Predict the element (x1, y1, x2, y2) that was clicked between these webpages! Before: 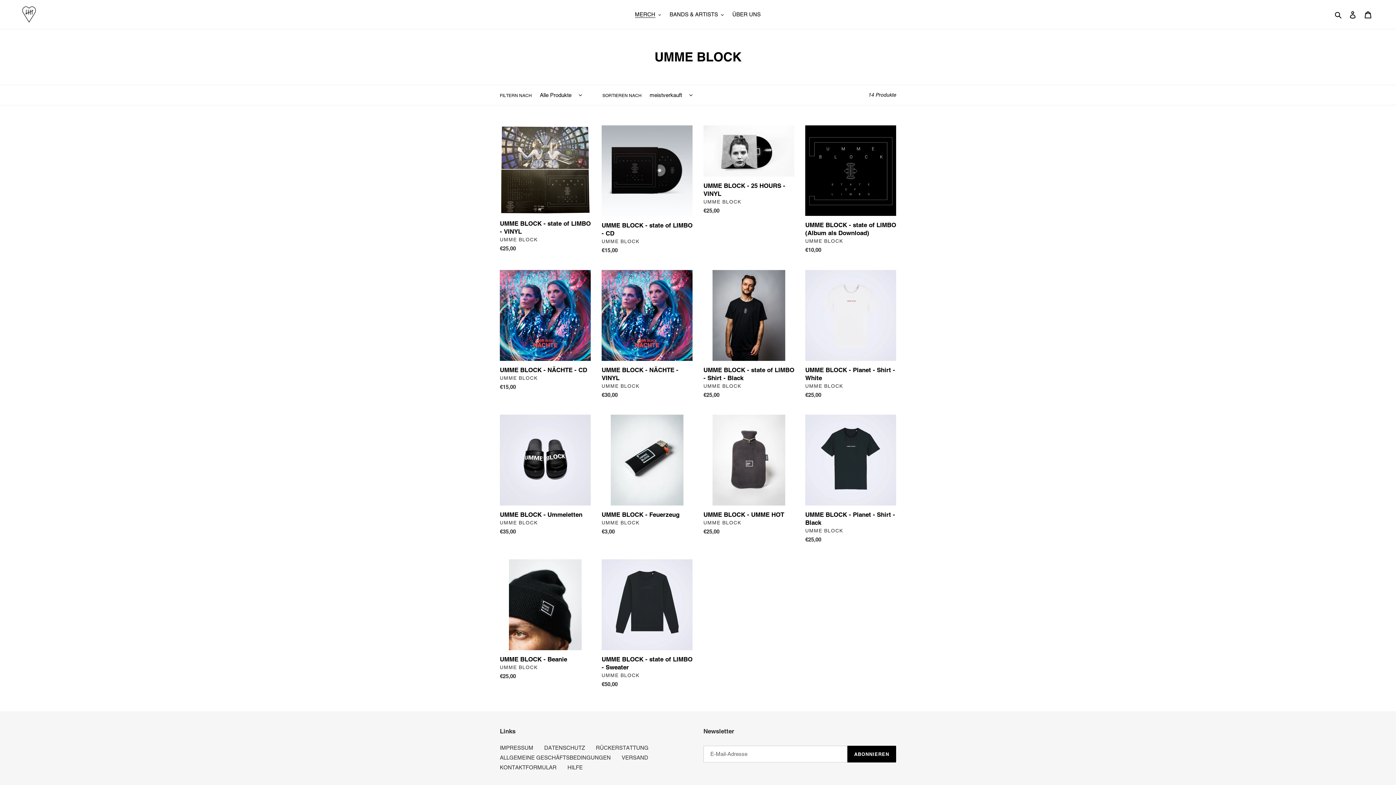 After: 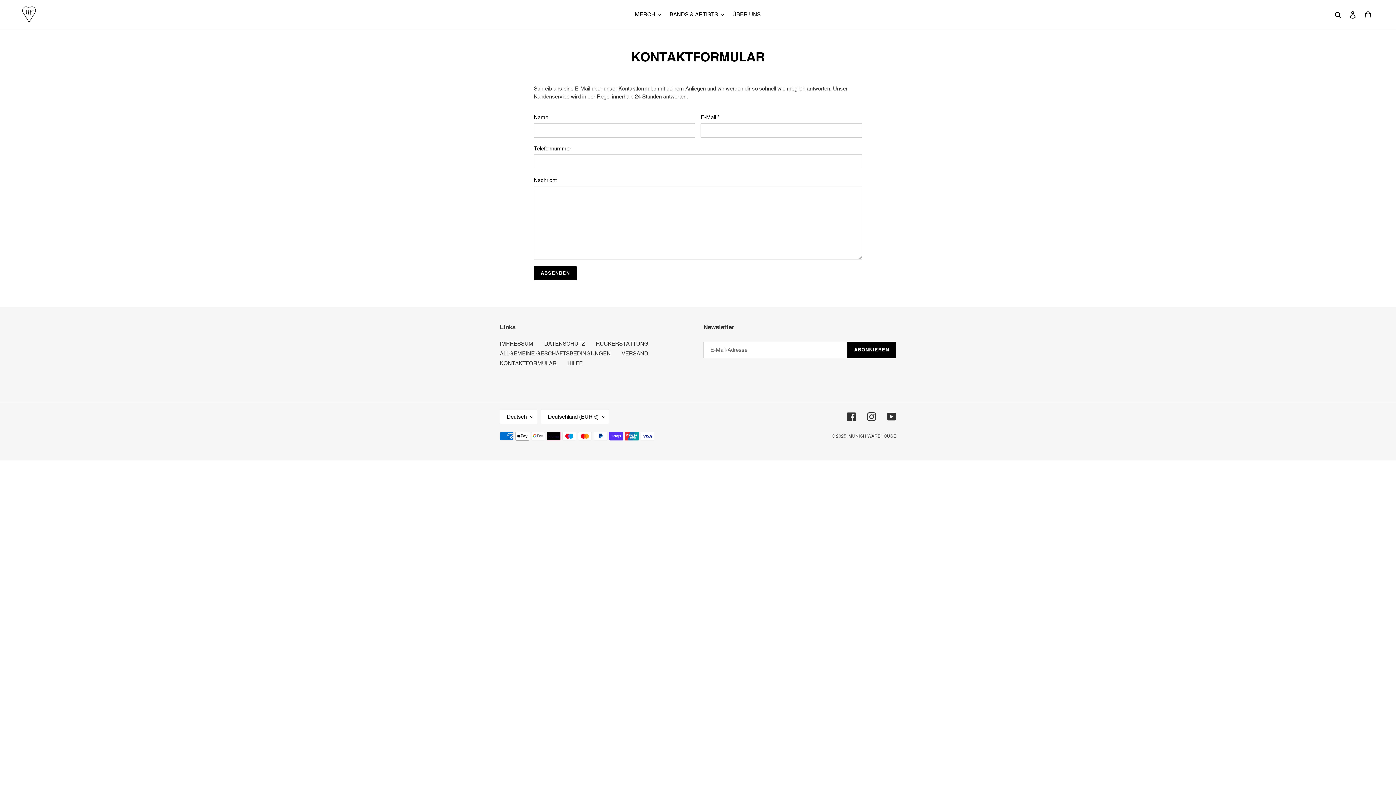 Action: label: KONTAKTFORMULAR bbox: (500, 764, 556, 770)